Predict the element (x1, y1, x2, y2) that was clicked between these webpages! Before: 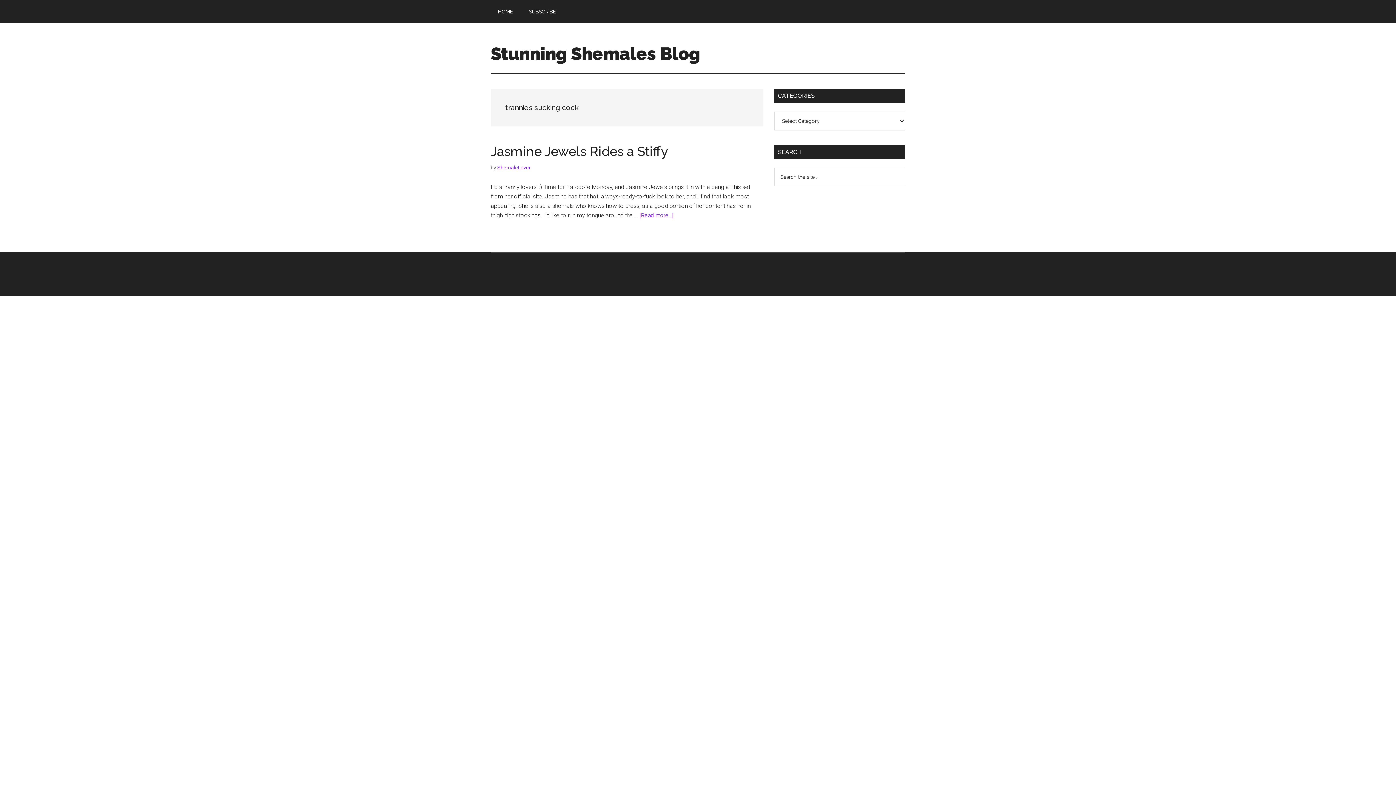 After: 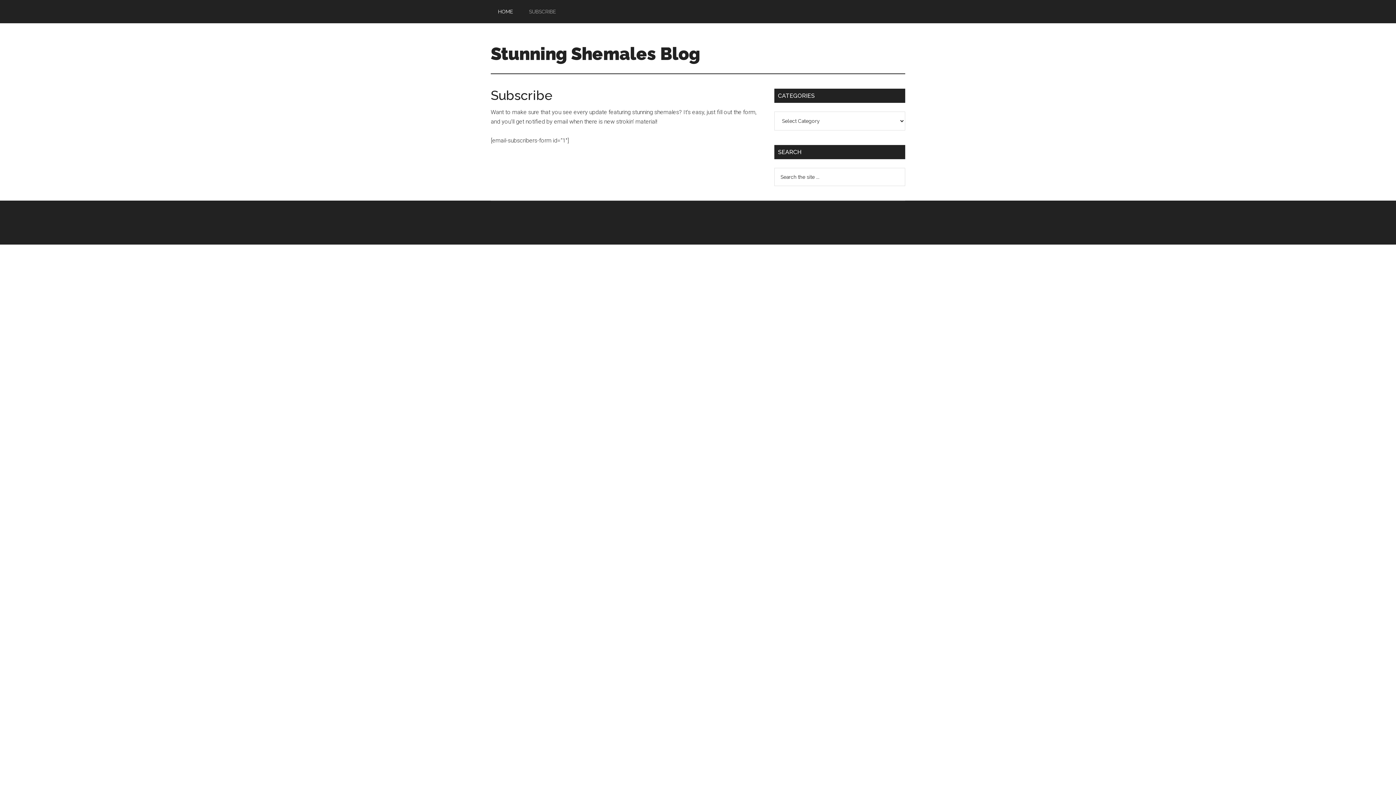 Action: label: SUBSCRIBE bbox: (521, 0, 563, 23)